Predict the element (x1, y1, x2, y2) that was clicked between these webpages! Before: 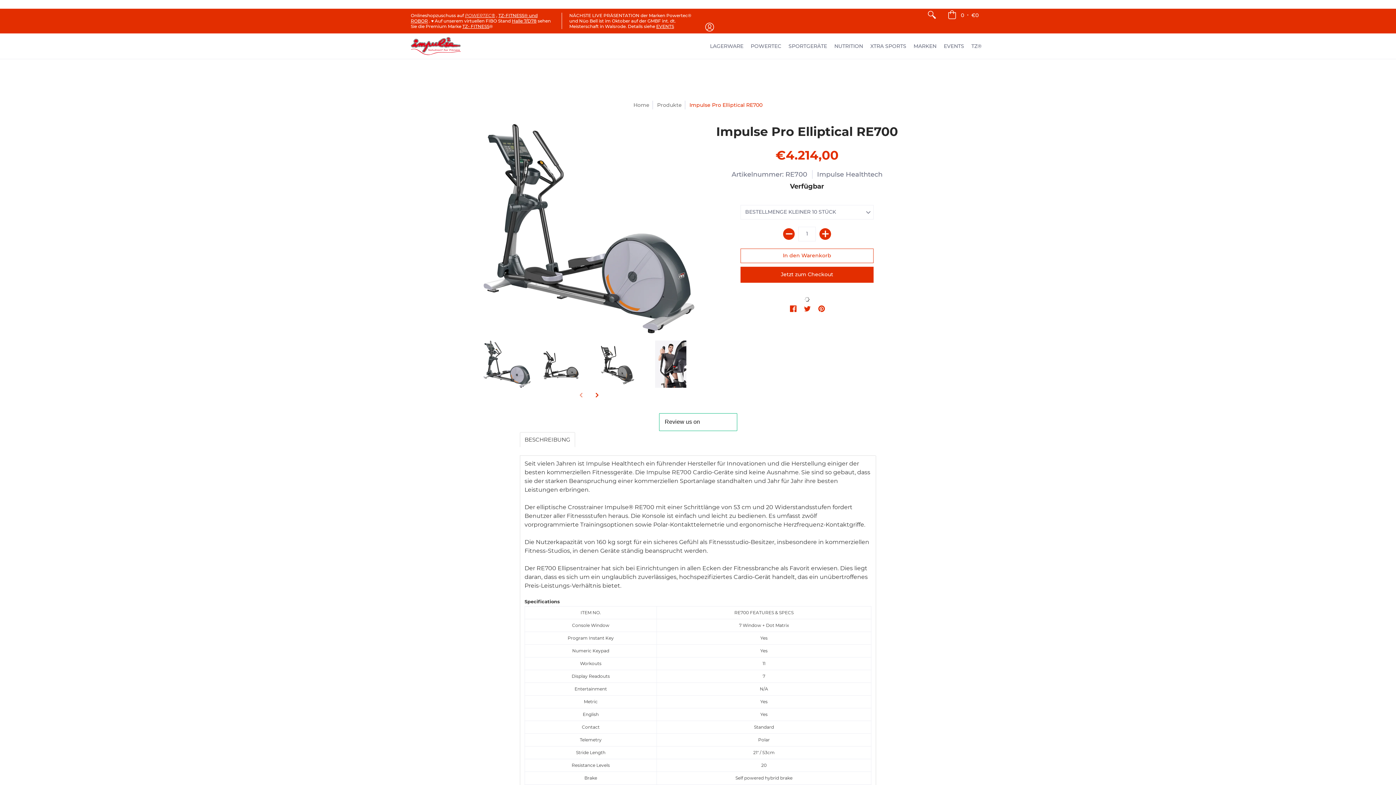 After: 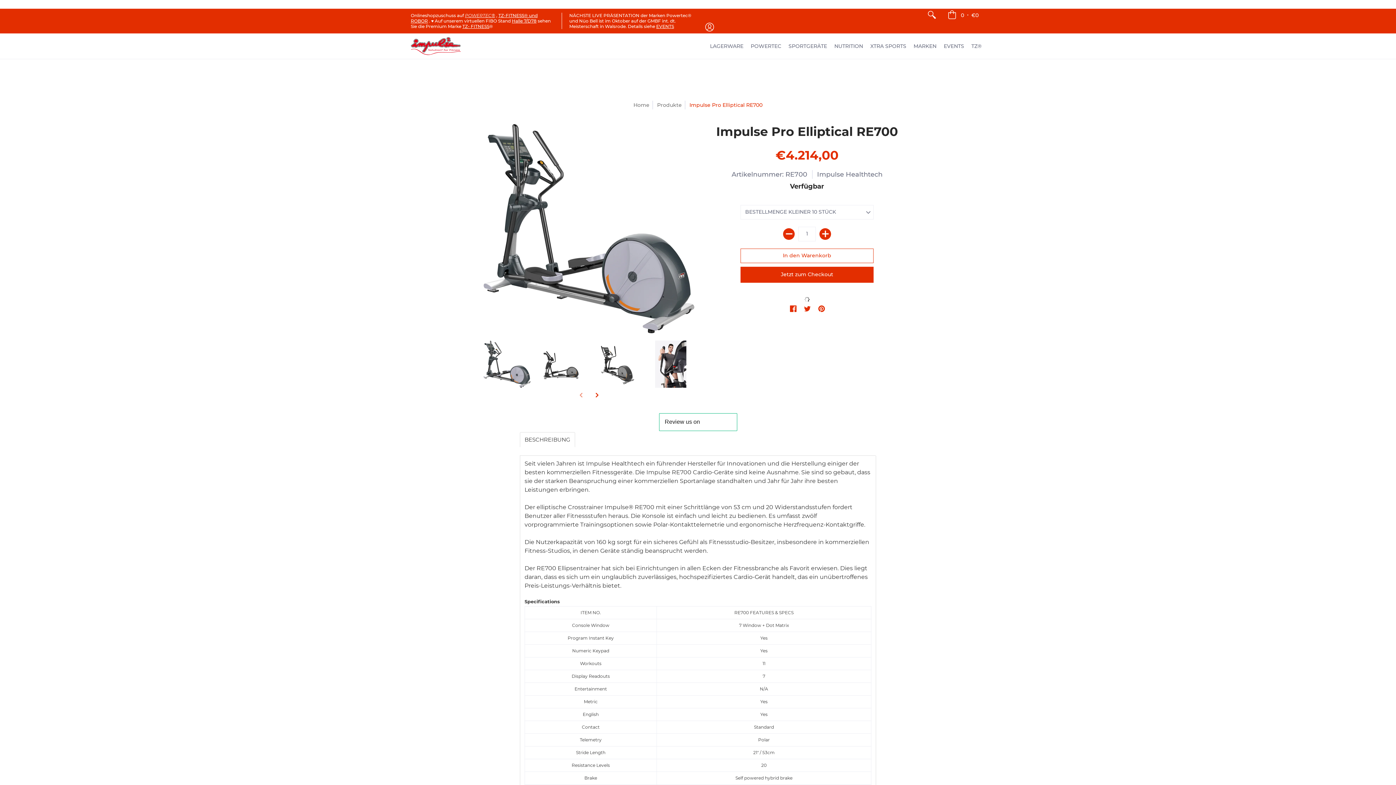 Action: bbox: (483, 340, 530, 387)